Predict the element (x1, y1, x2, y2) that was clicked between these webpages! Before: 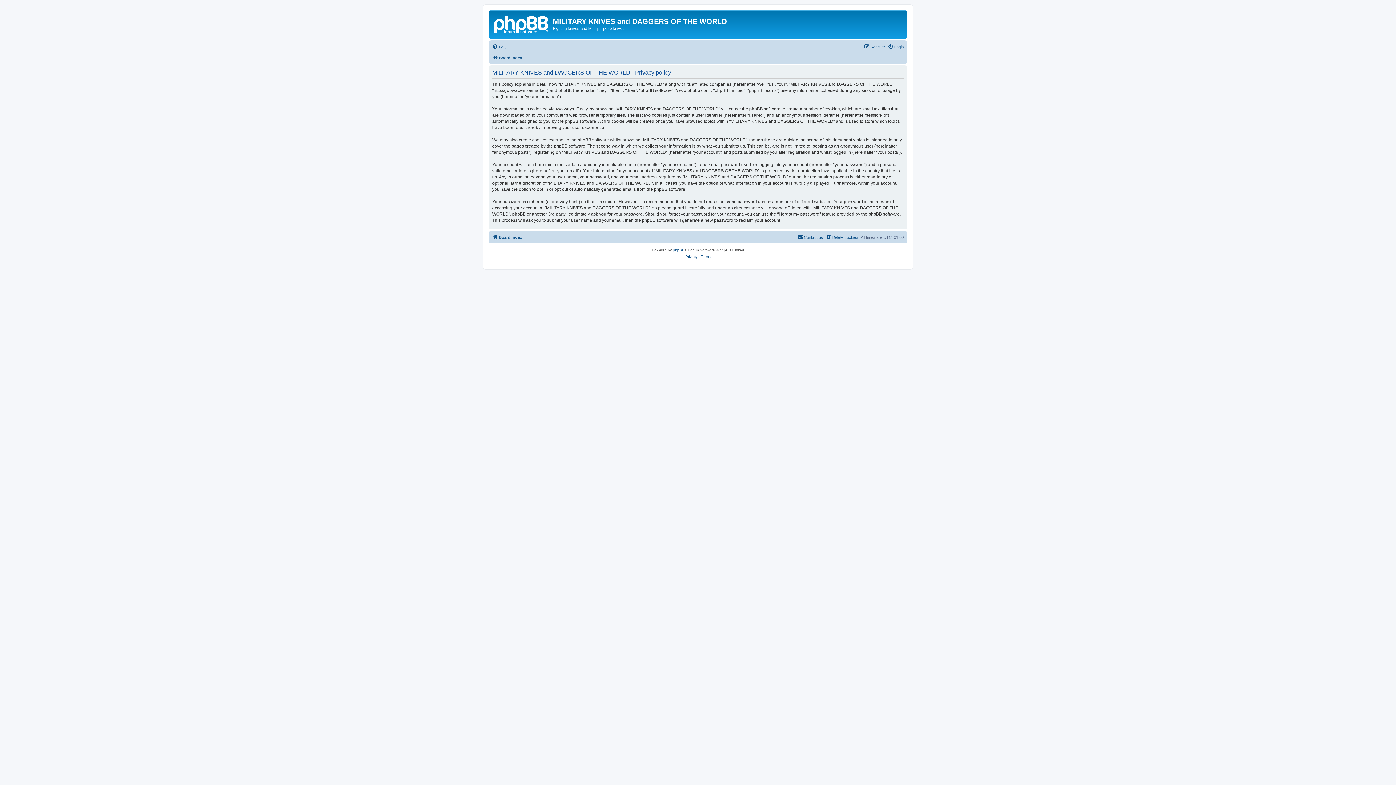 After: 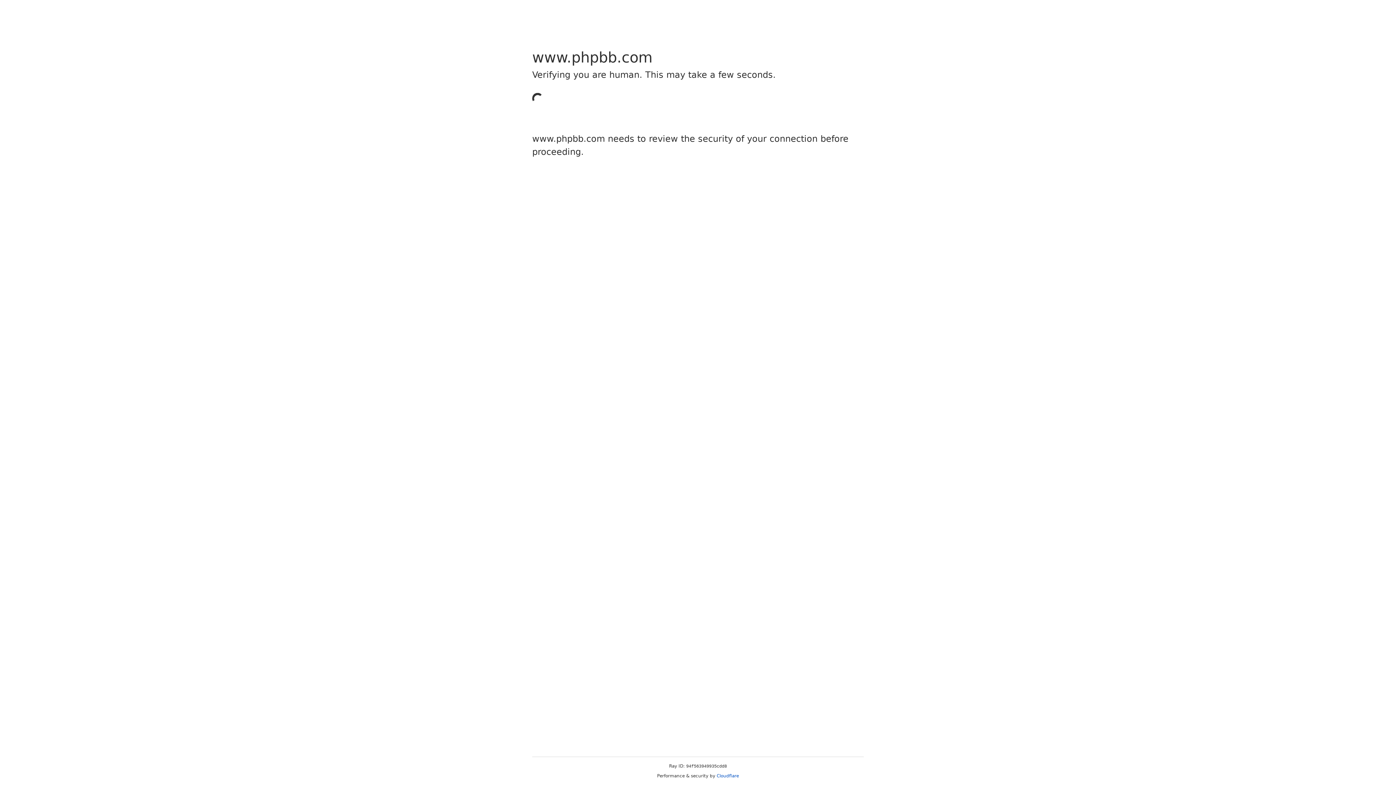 Action: bbox: (673, 247, 684, 253) label: phpBB